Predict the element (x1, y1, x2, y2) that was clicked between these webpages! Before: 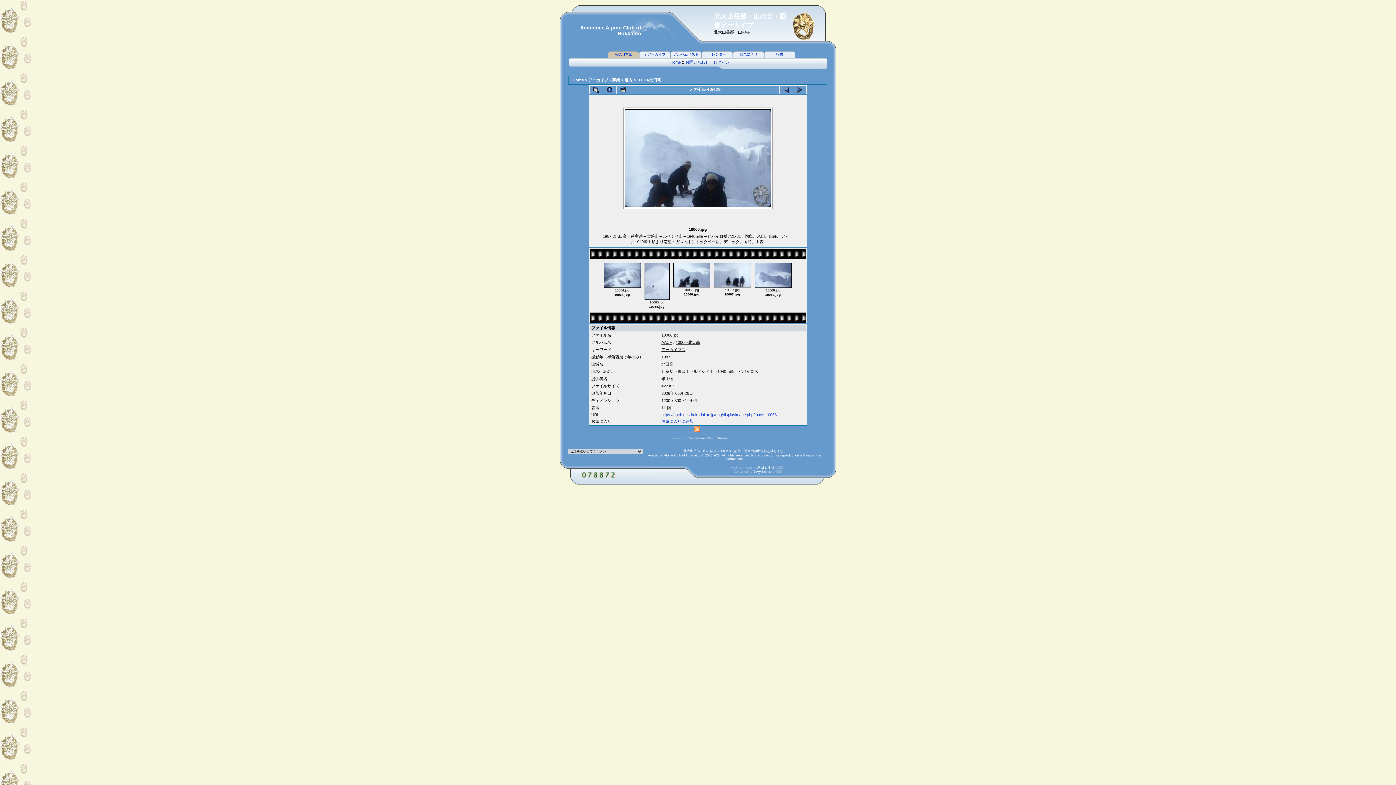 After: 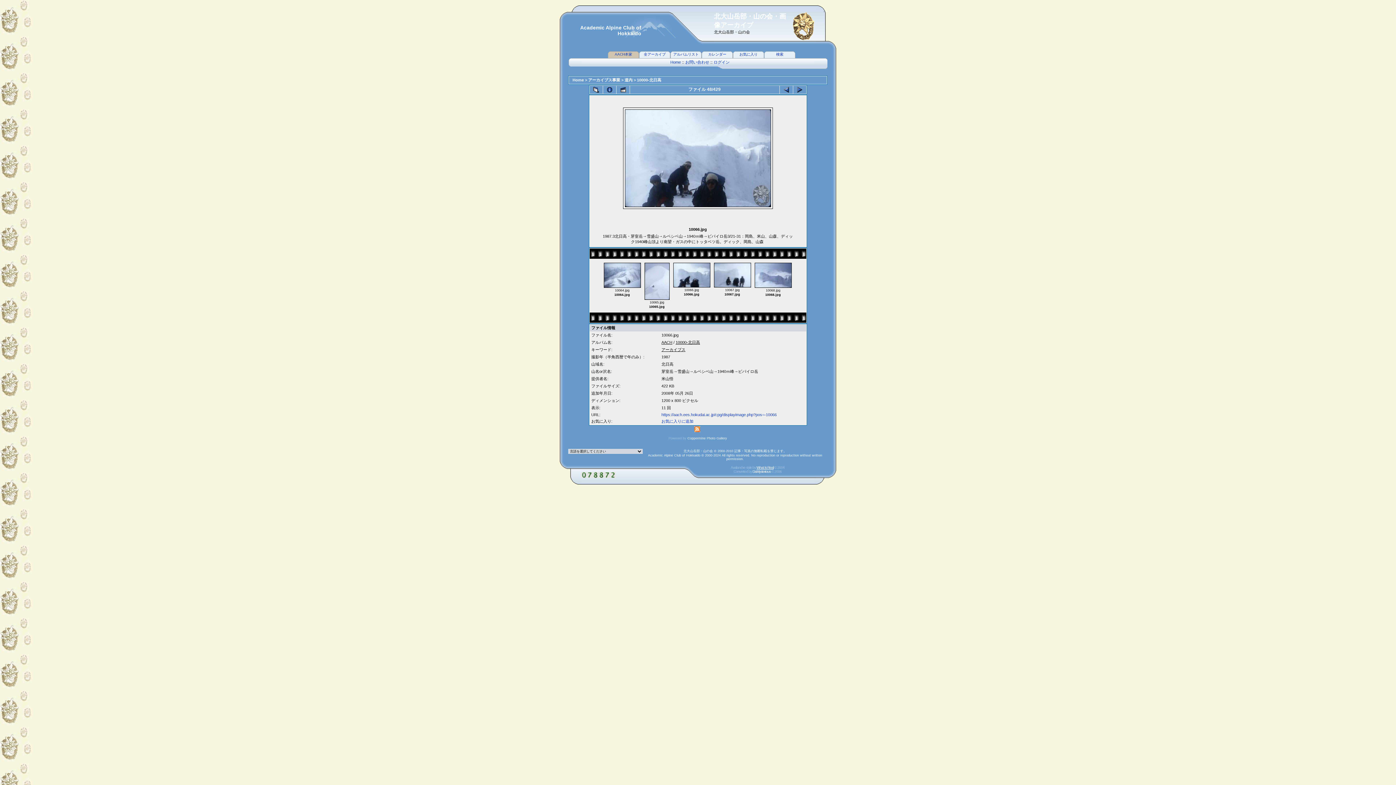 Action: bbox: (756, 465, 773, 469) label: What Is Real